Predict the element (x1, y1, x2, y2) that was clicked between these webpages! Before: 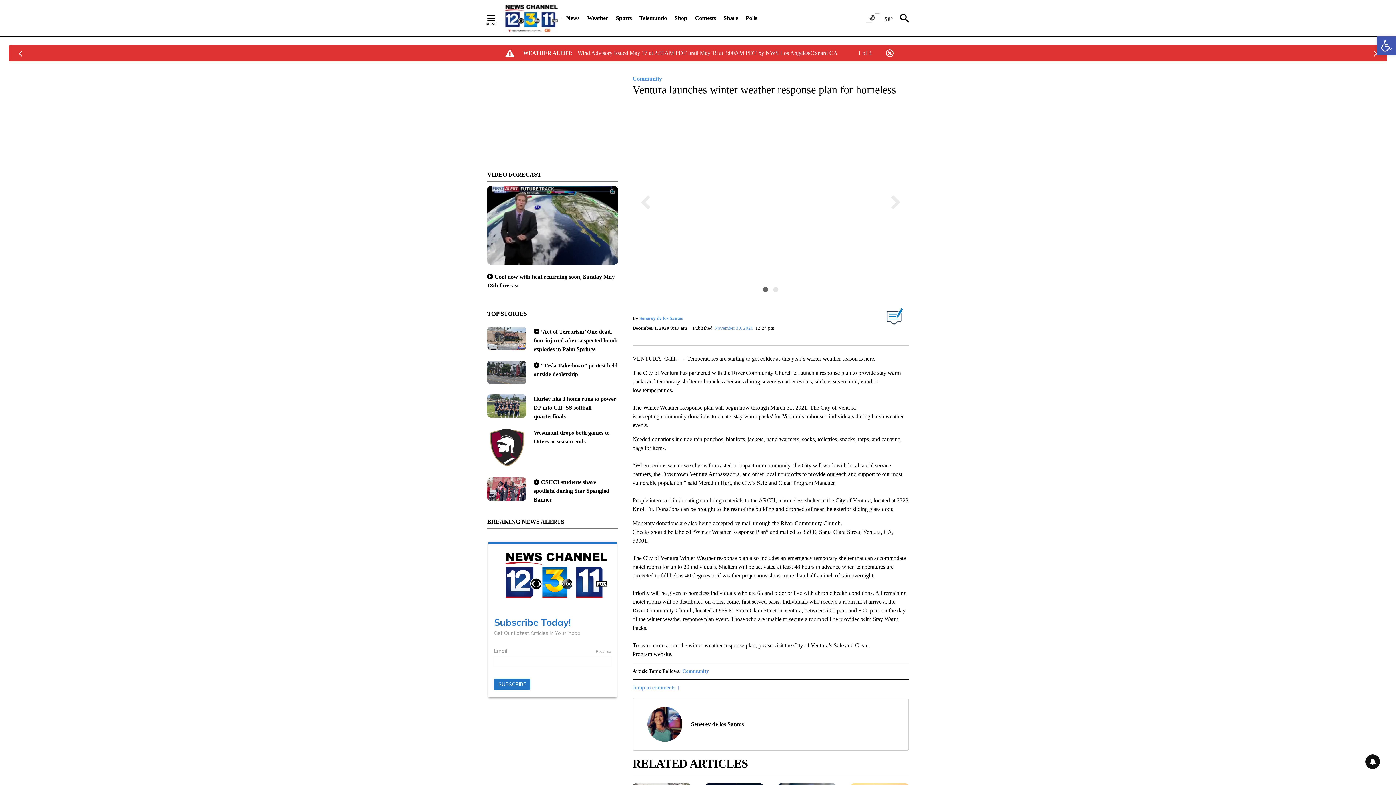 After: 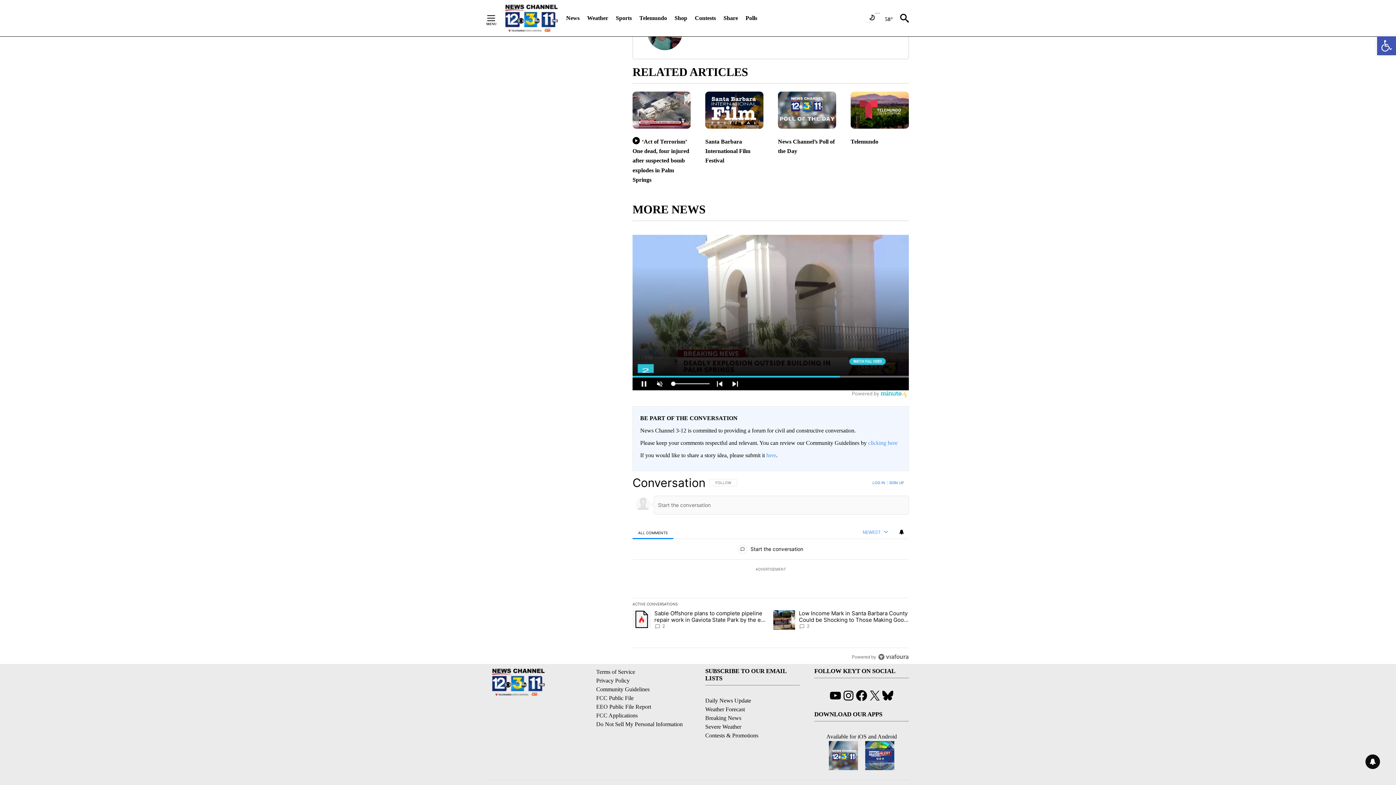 Action: bbox: (632, 684, 679, 690) label: Jump to comments ↓